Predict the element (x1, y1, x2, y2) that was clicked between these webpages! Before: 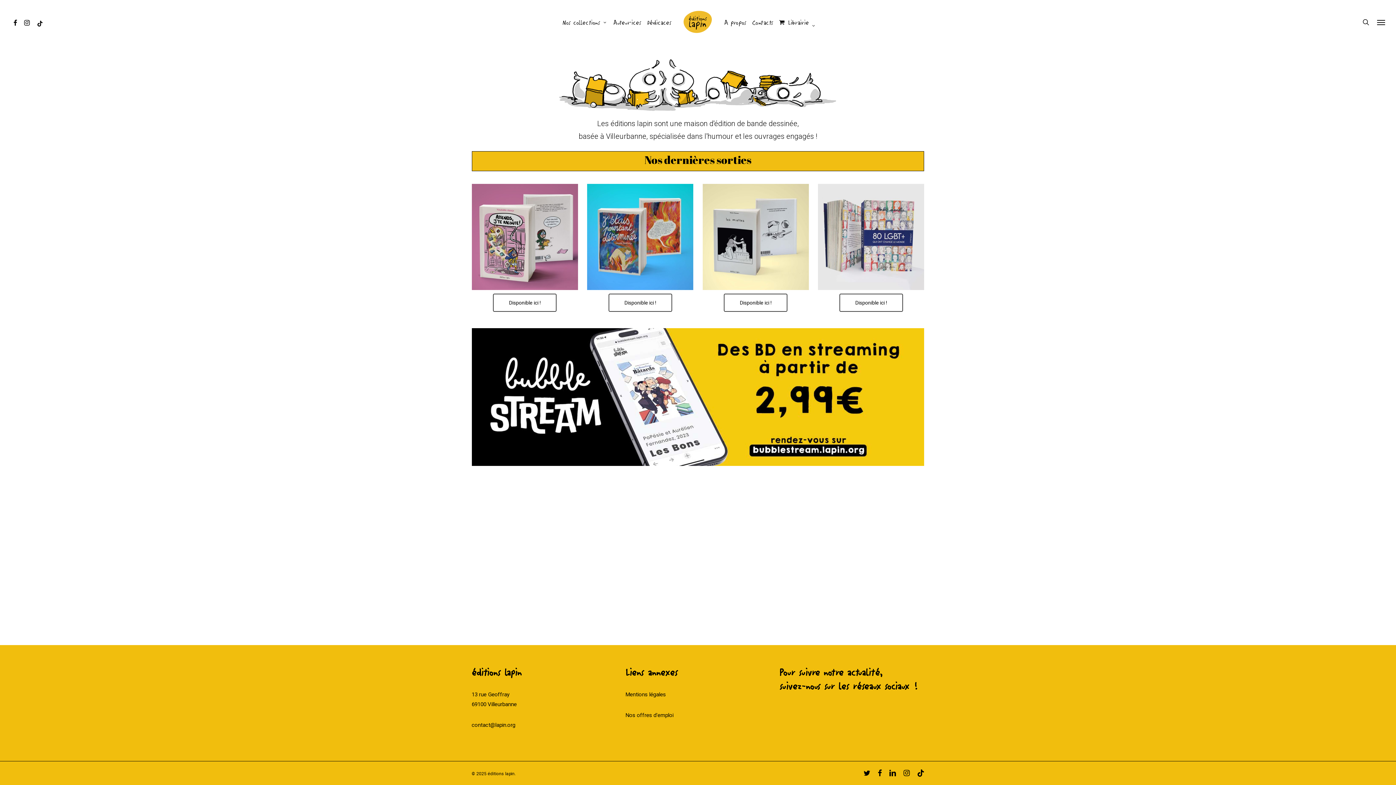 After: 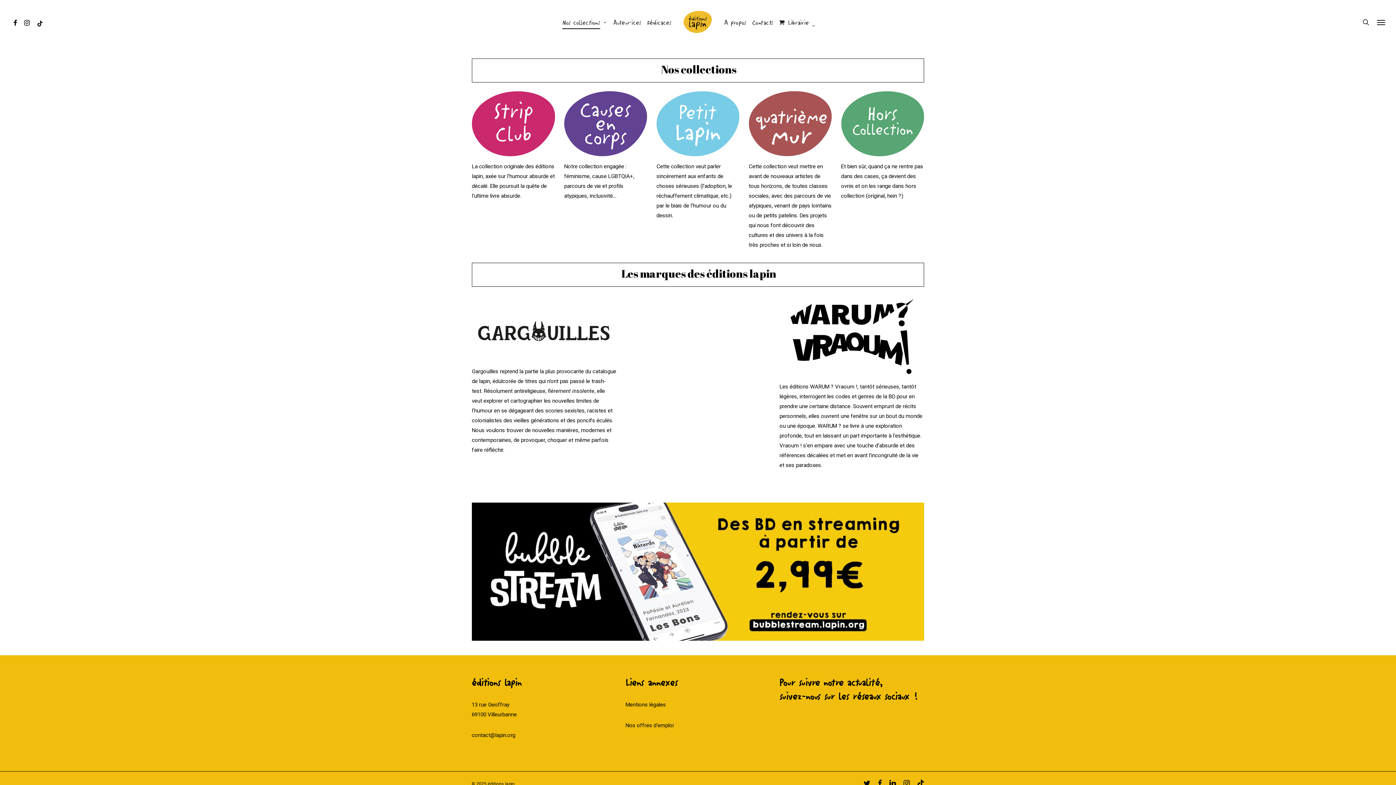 Action: bbox: (562, 16, 607, 27) label: Nos collections